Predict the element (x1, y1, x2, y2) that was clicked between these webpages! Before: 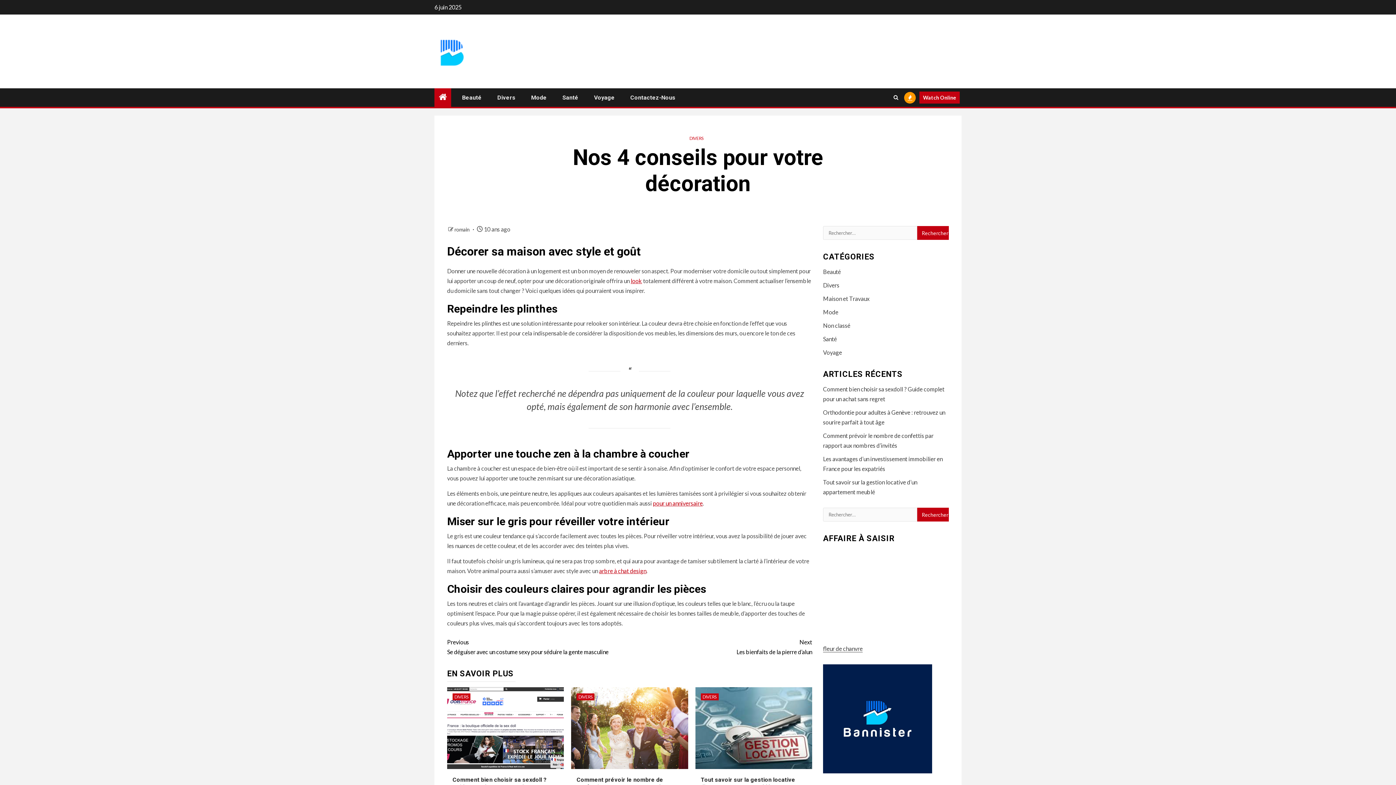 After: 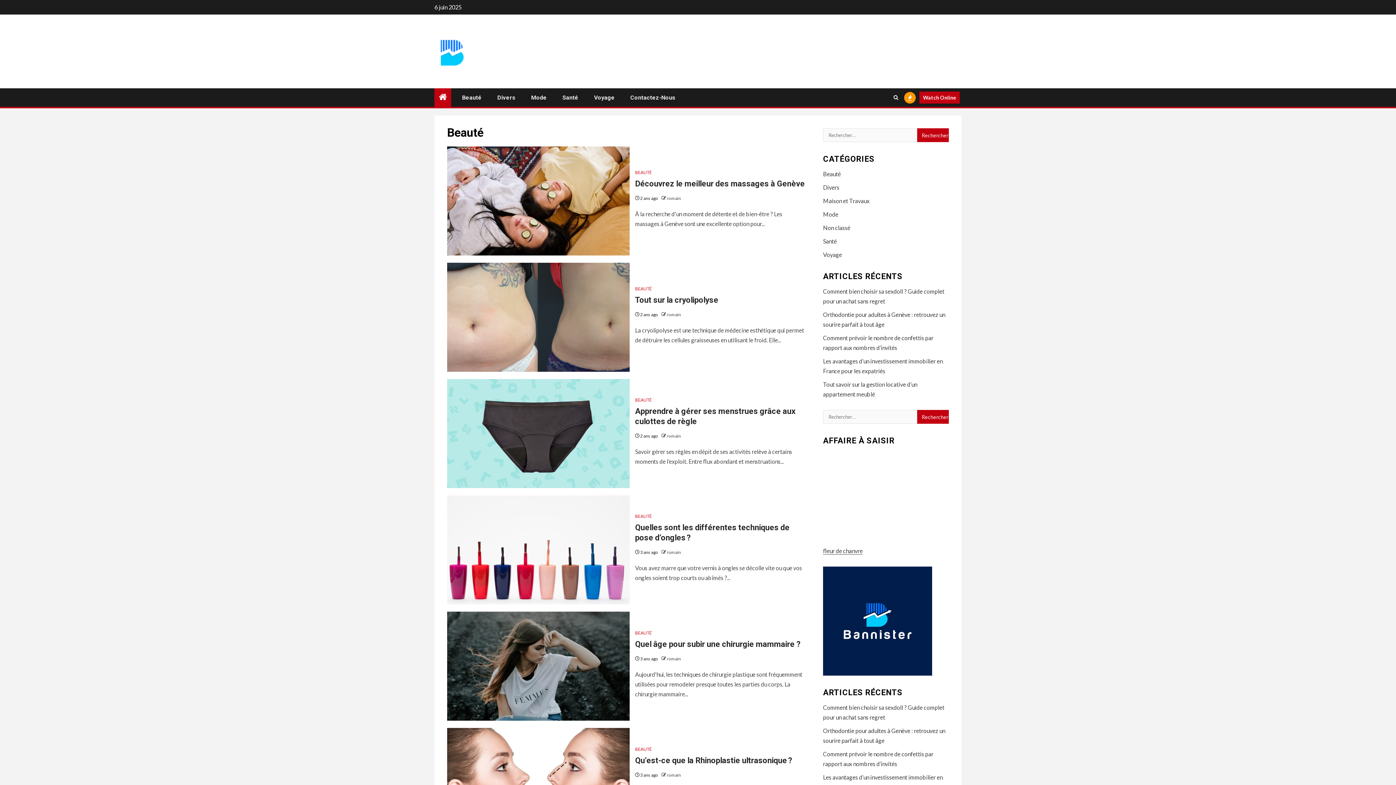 Action: label: Beauté bbox: (462, 94, 481, 101)